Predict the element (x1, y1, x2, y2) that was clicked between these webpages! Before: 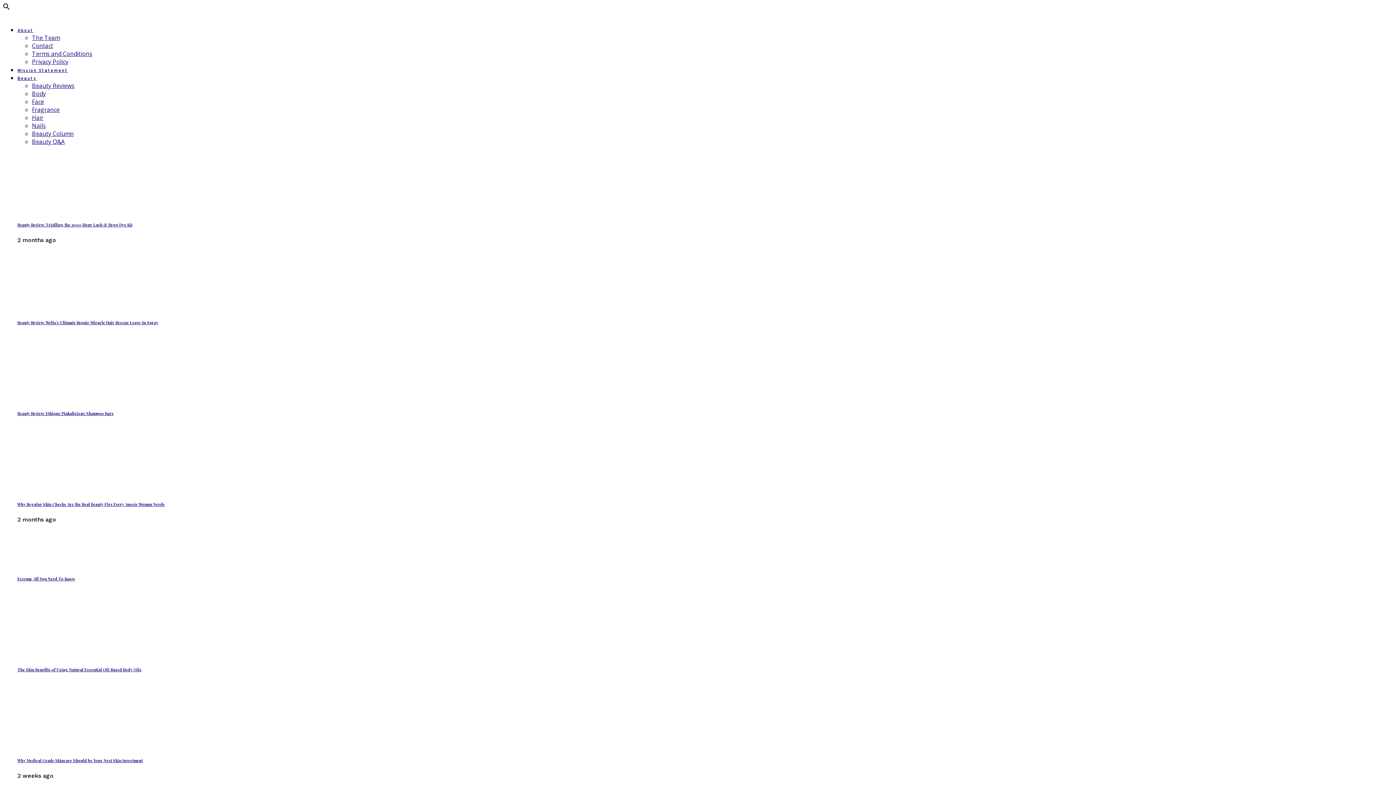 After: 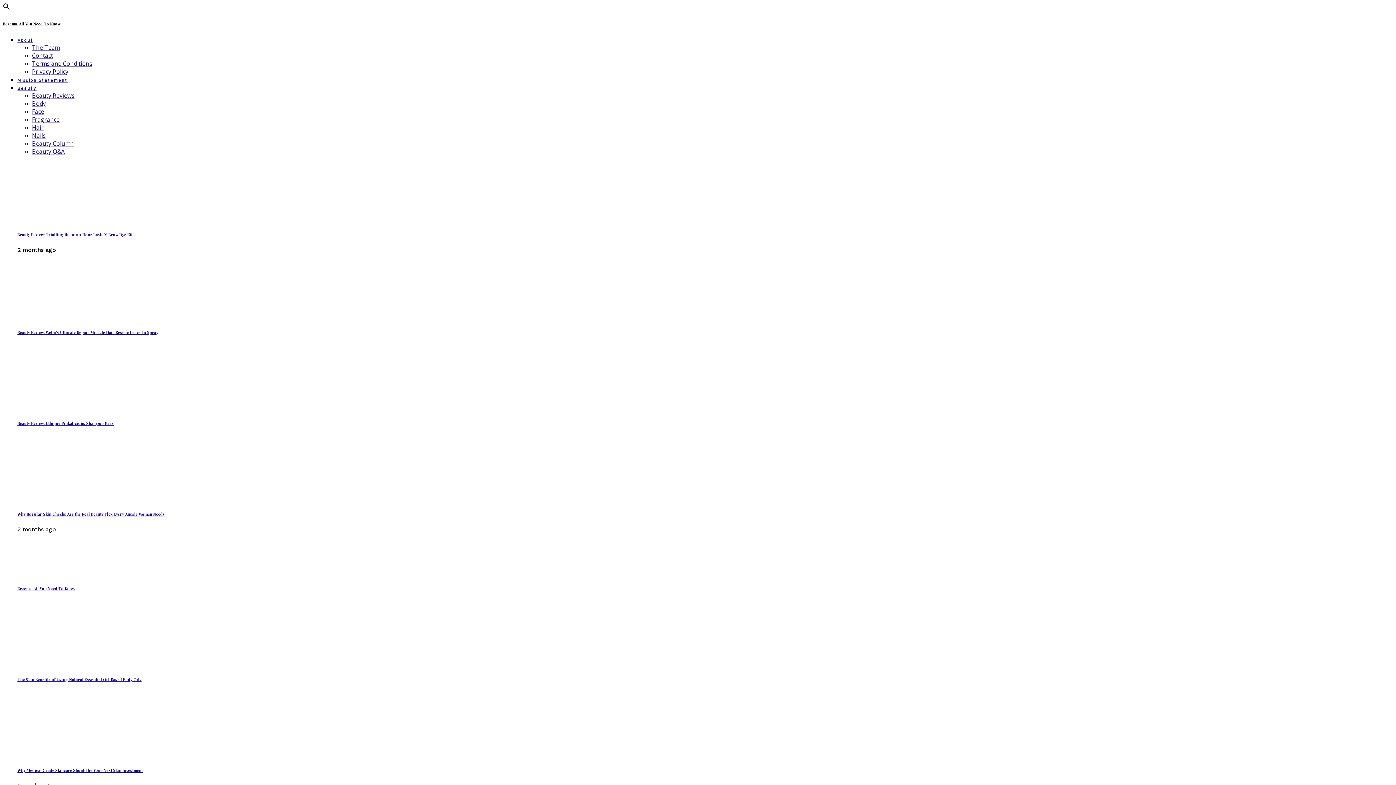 Action: bbox: (17, 576, 74, 581) label: Eczema, All You Need To Know